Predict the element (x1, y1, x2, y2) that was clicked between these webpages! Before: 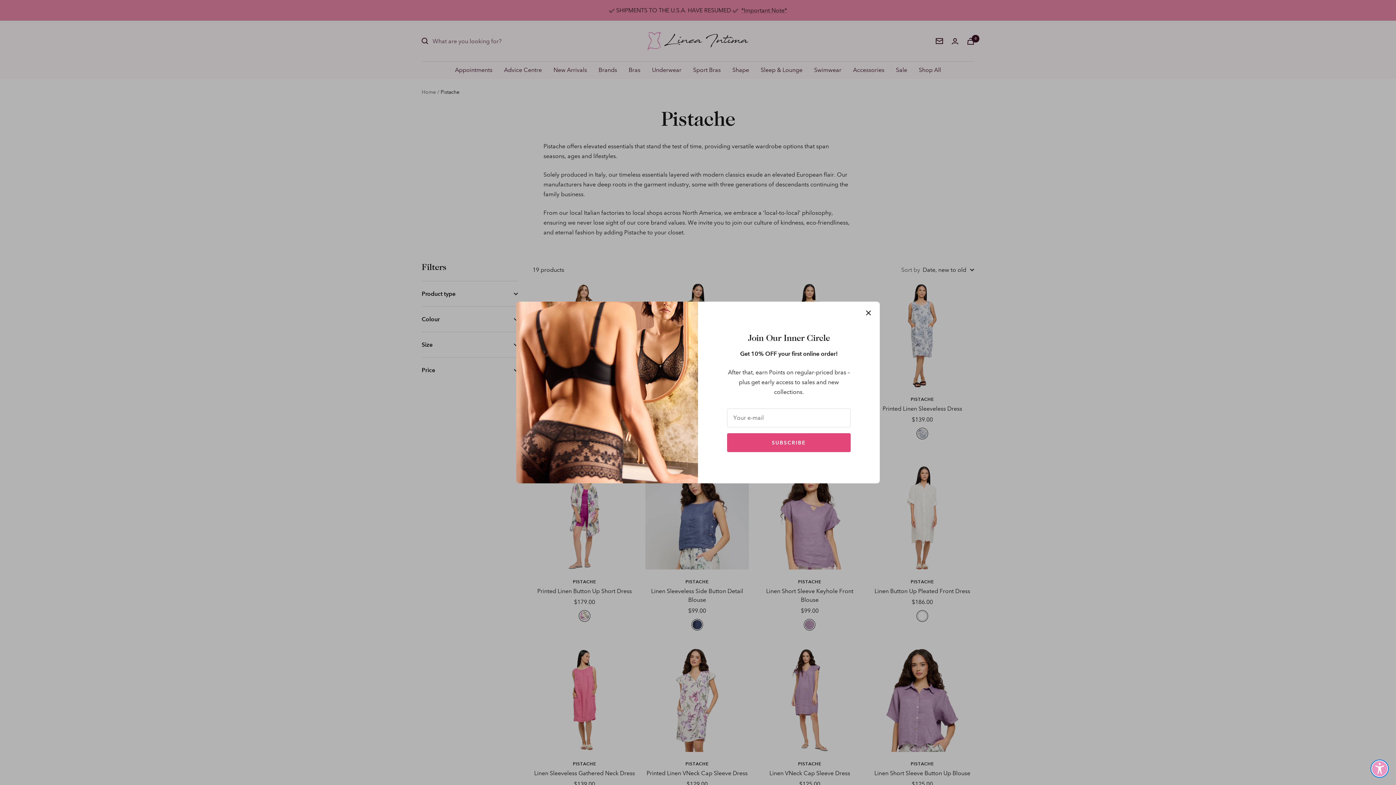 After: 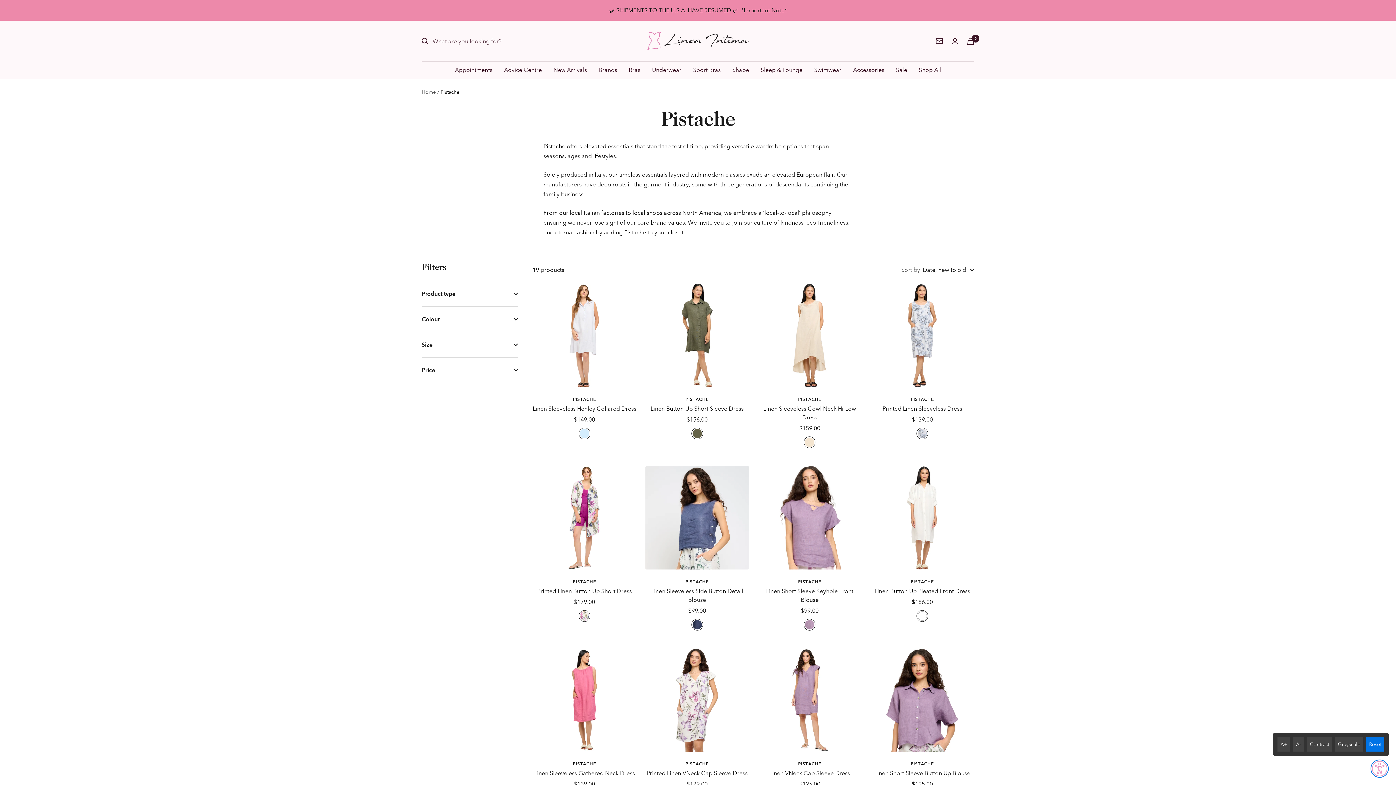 Action: label: + Show Display Preferences bbox: (1370, 760, 1389, 778)